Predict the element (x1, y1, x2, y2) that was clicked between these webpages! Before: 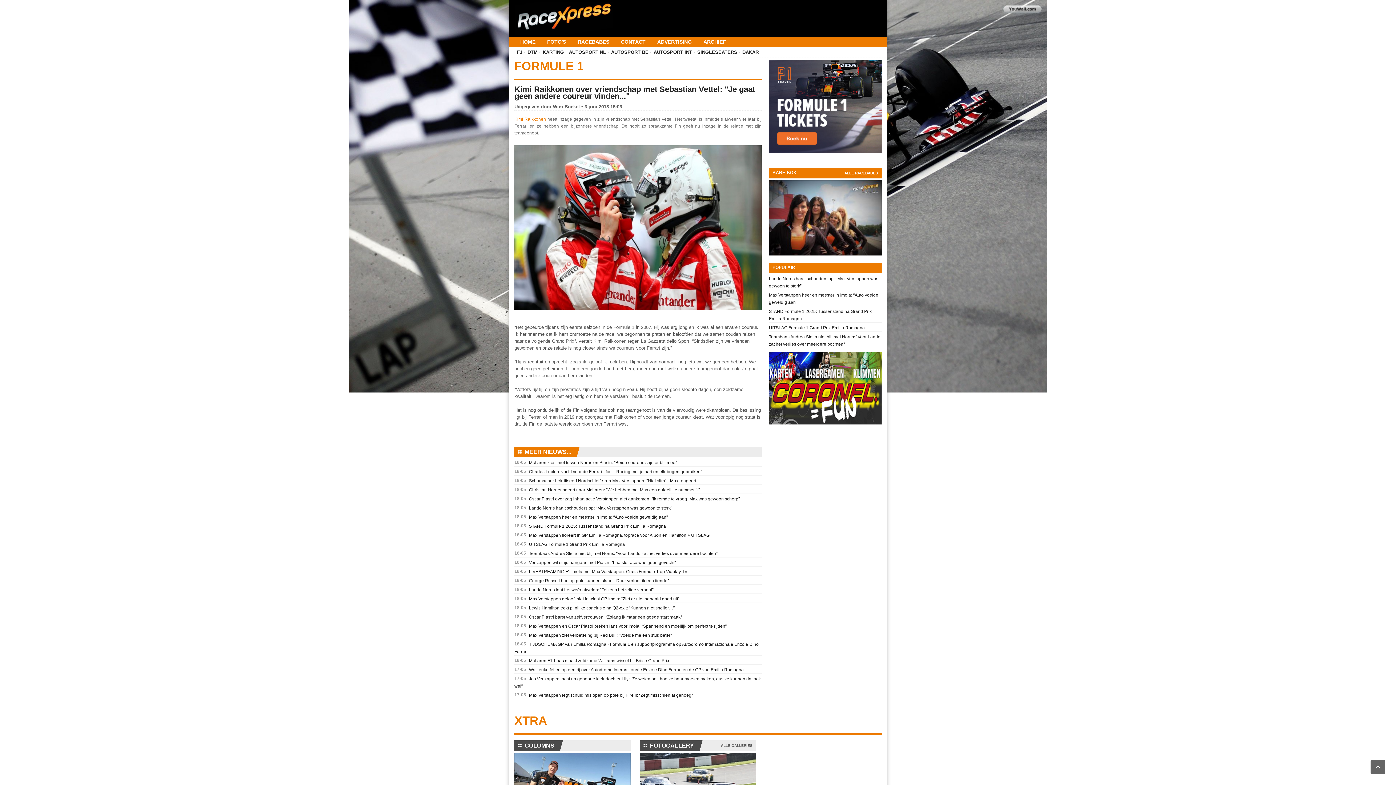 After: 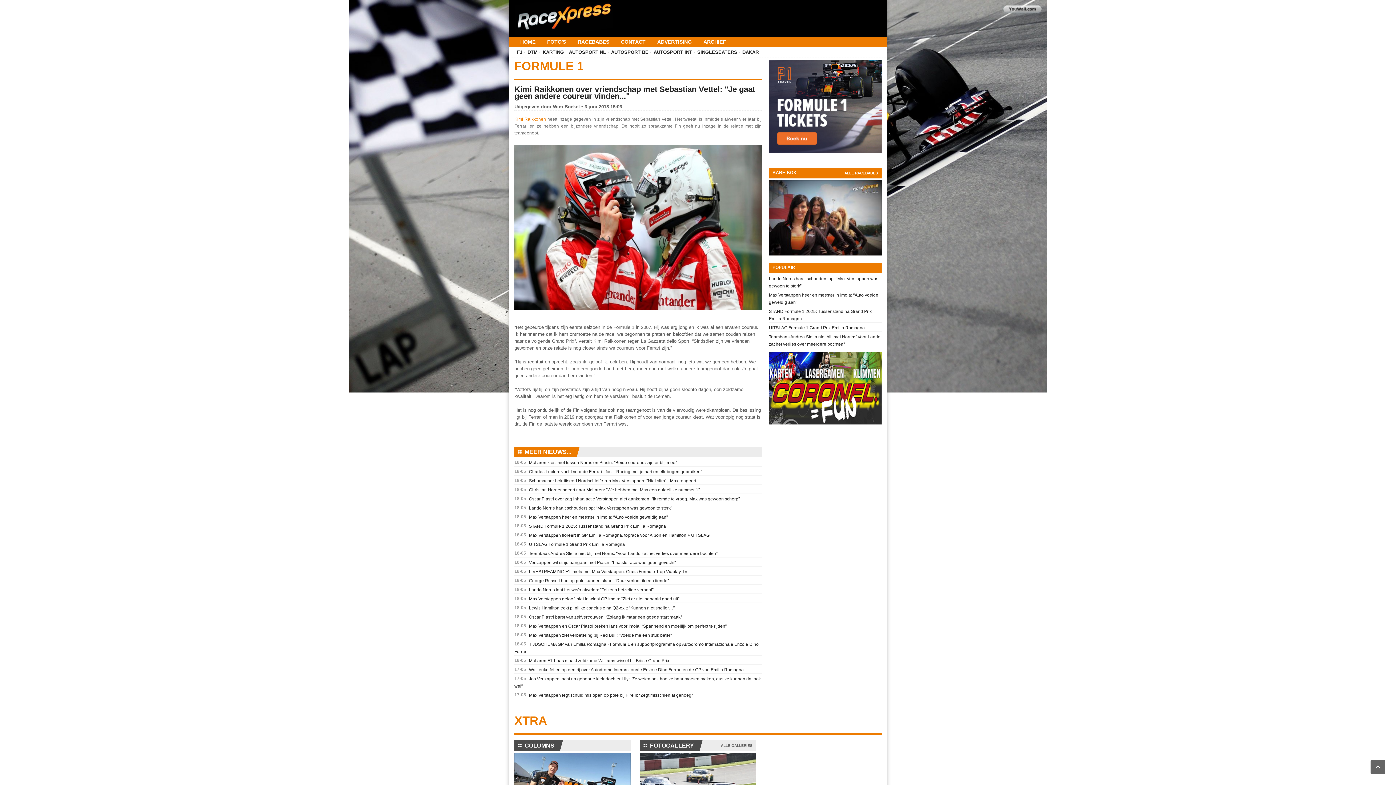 Action: bbox: (769, 352, 881, 358)